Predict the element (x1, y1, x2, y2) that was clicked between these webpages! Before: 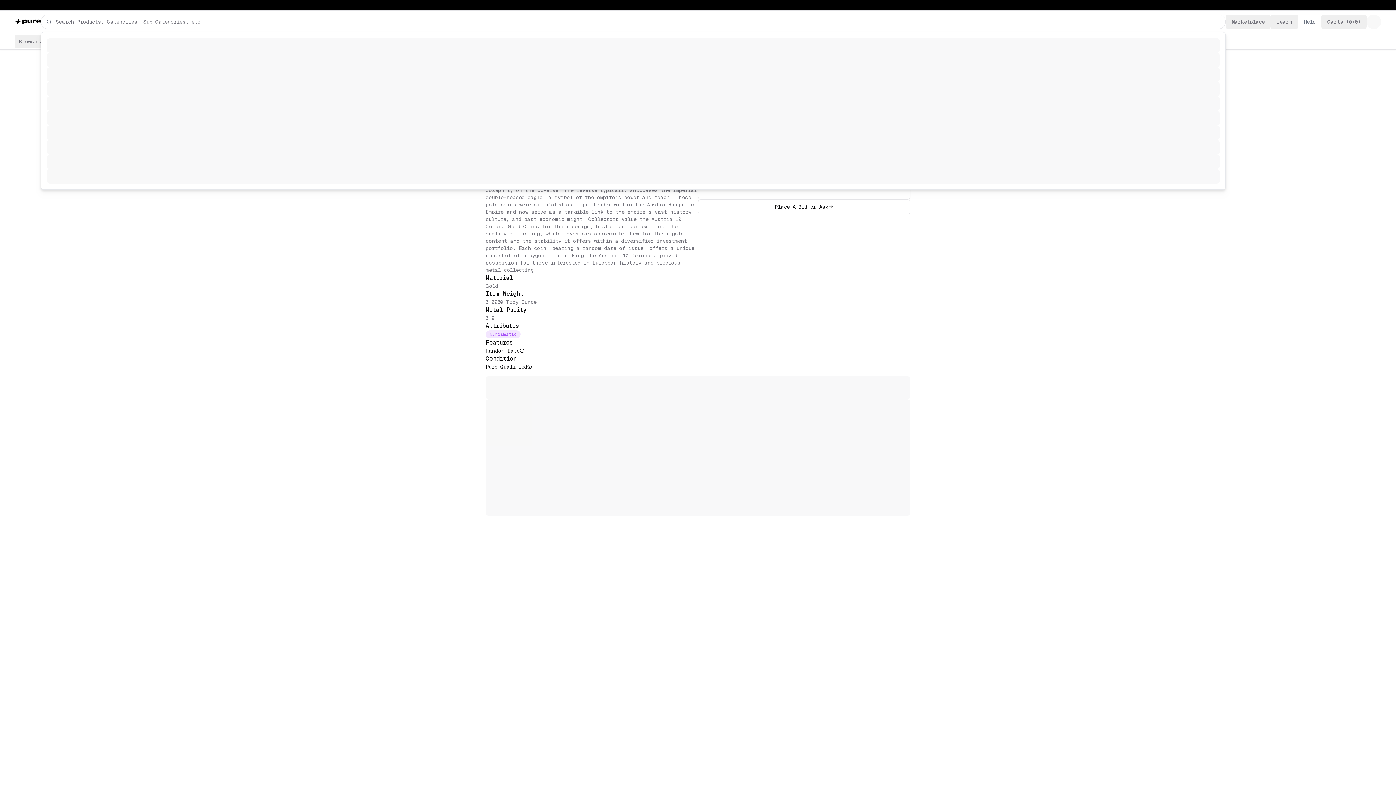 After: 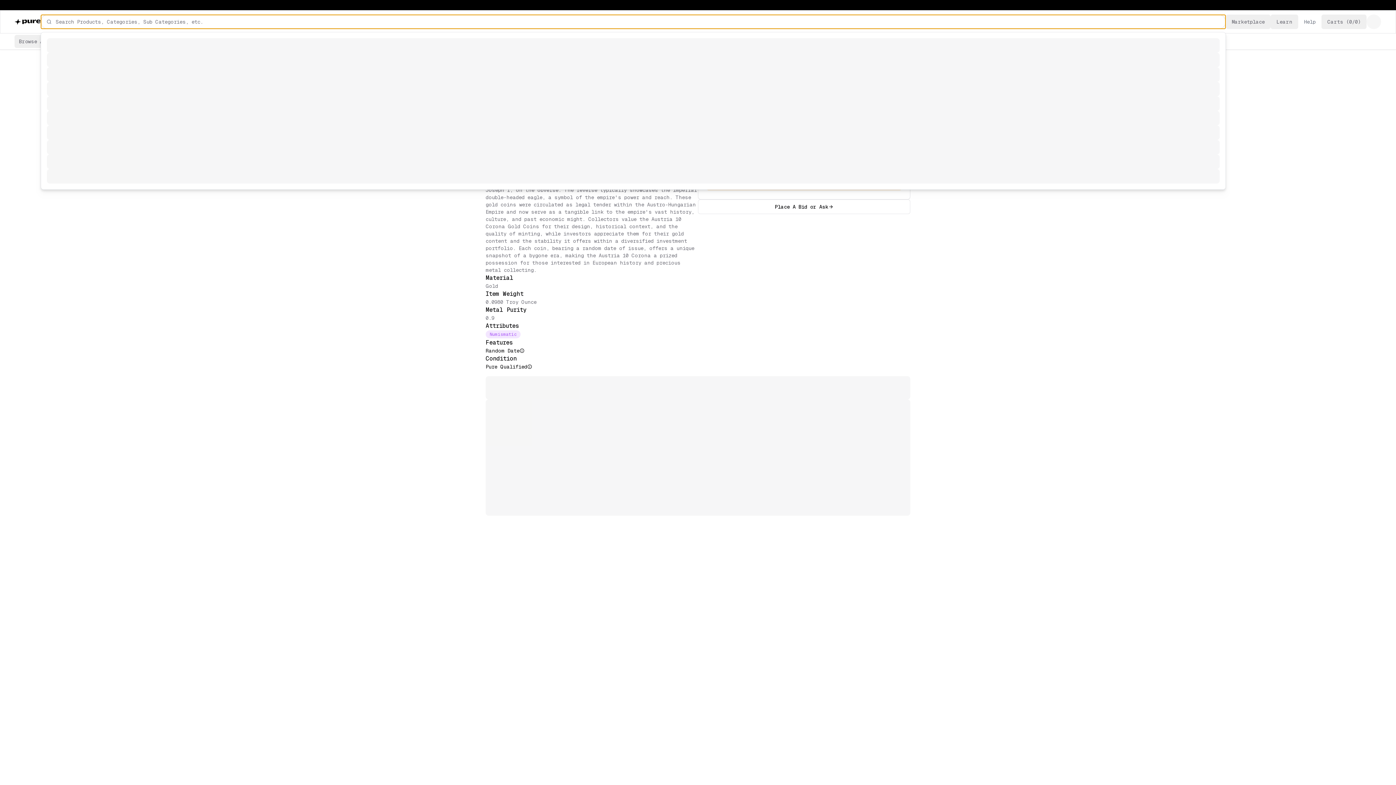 Action: bbox: (40, 14, 1226, 29)